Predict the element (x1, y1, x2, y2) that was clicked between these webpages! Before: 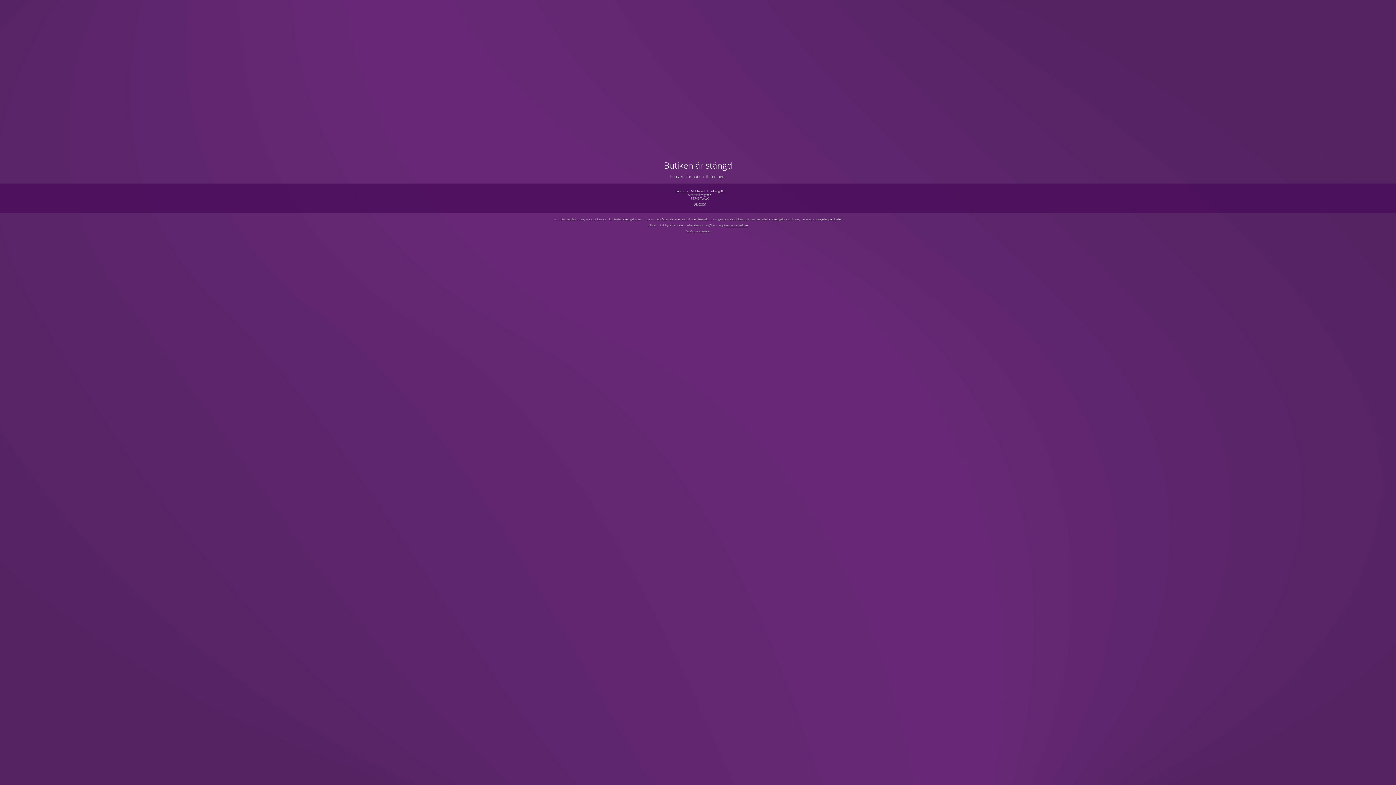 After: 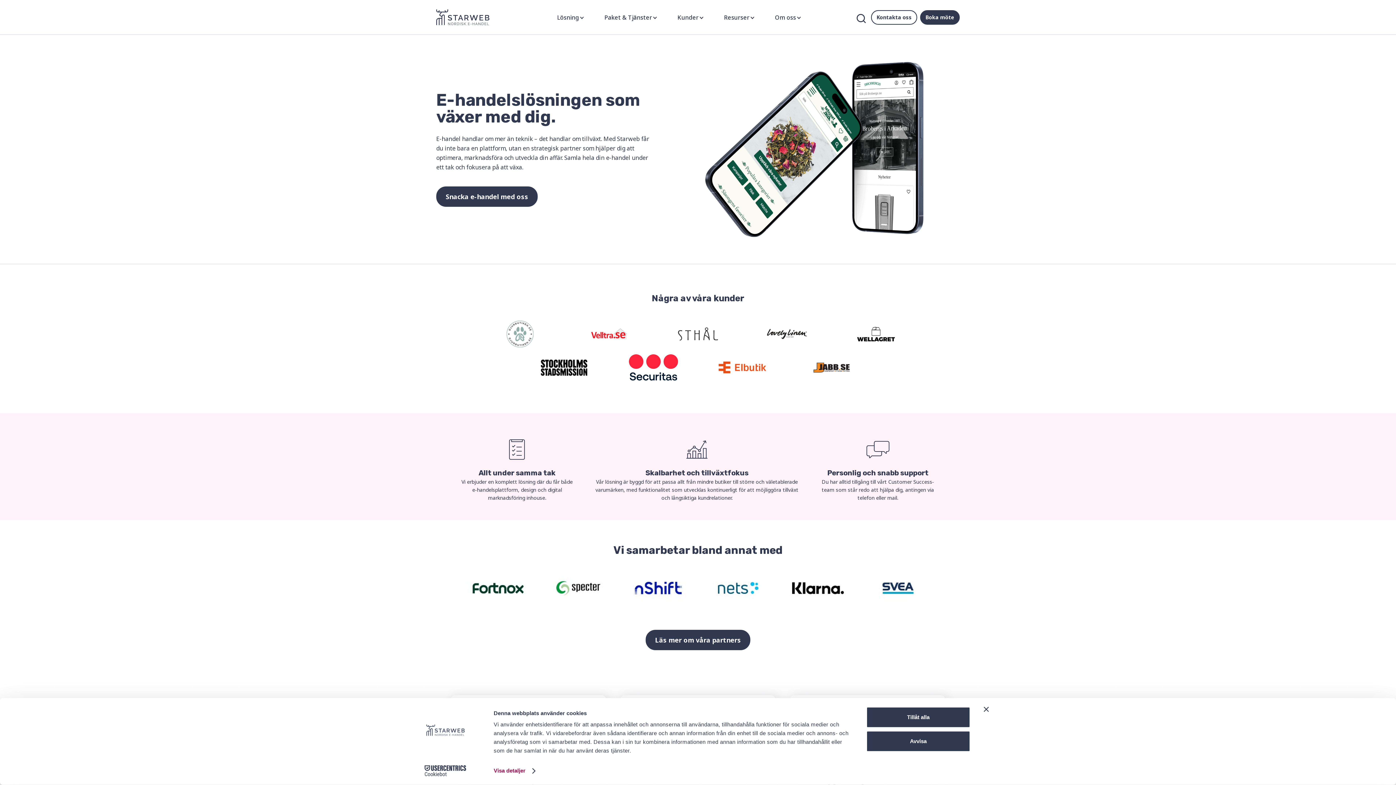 Action: bbox: (726, 223, 747, 227) label: www.starweb.se